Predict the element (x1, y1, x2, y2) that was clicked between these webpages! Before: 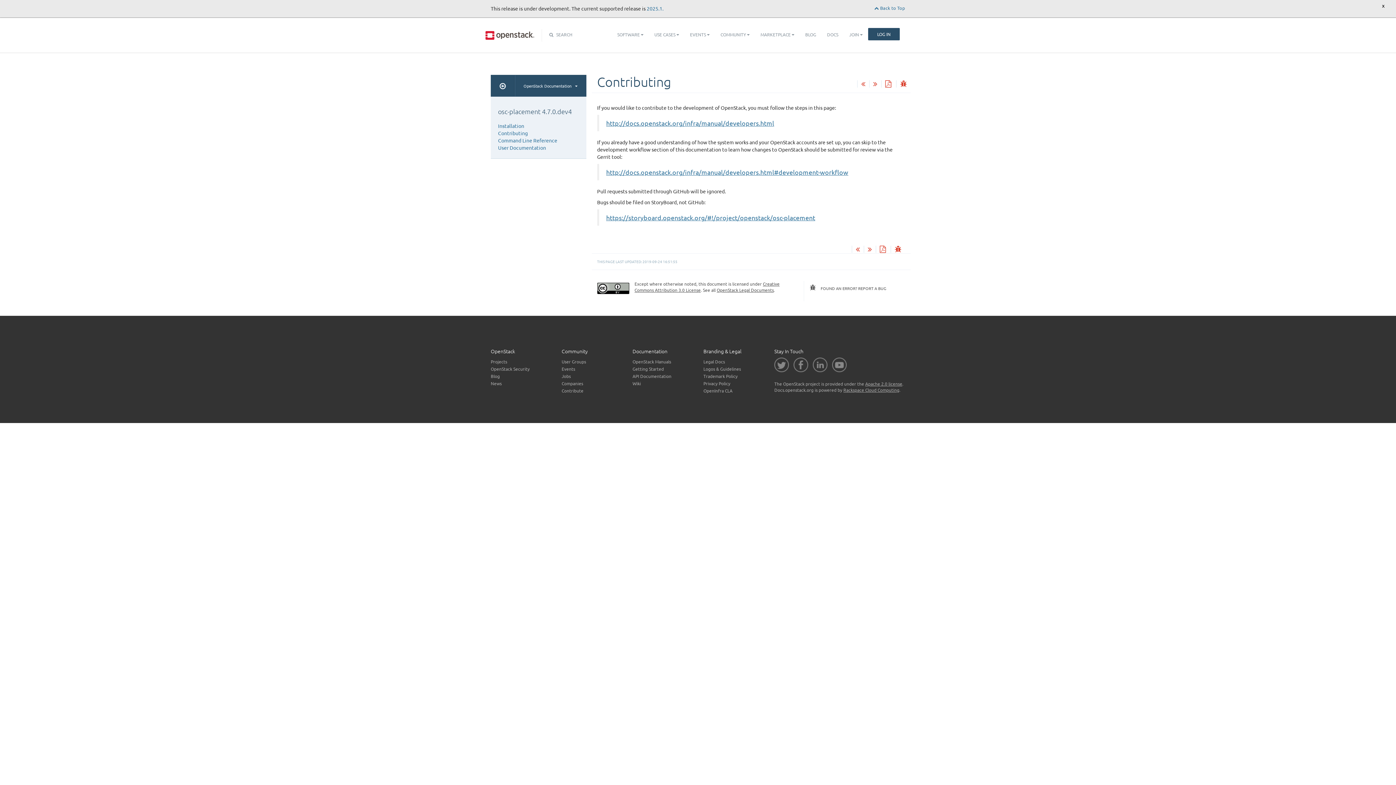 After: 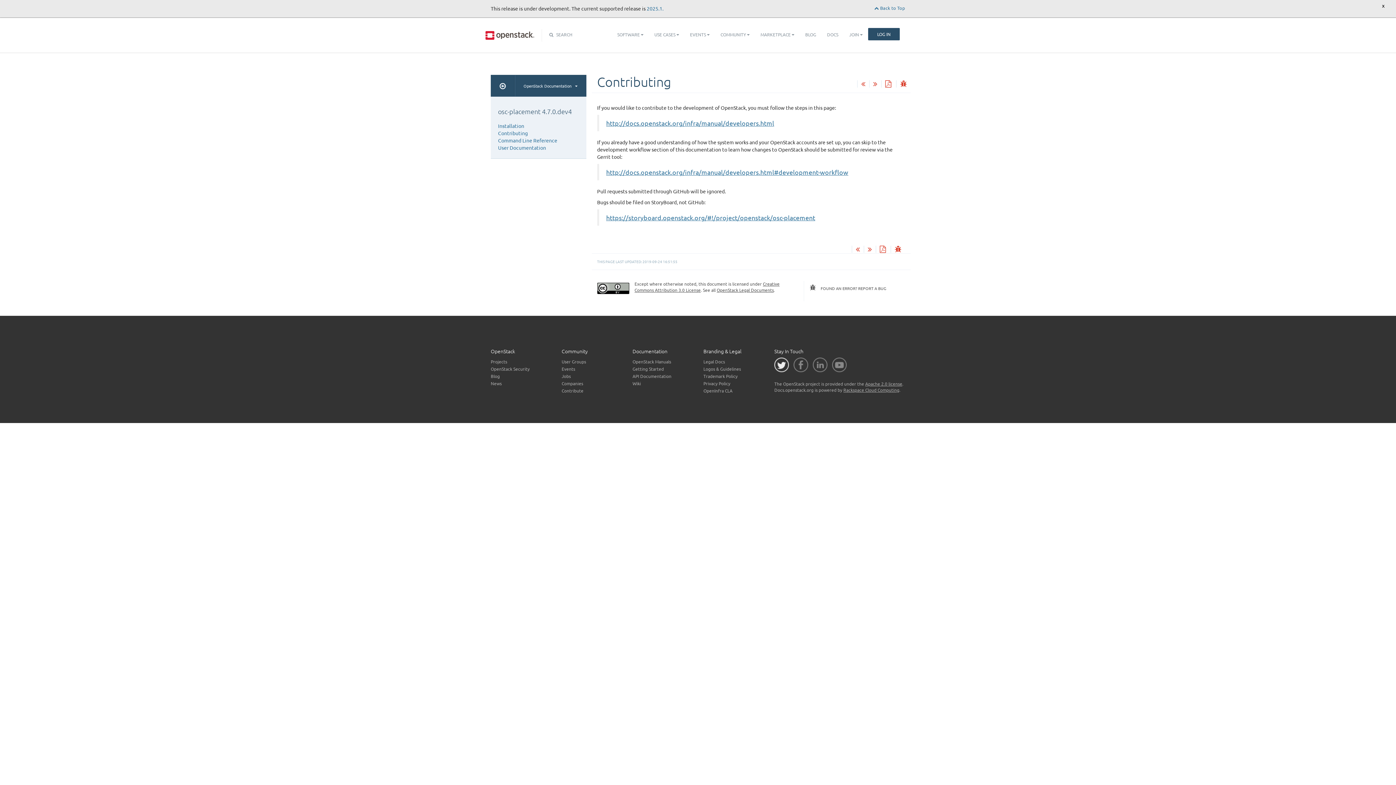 Action: bbox: (774, 357, 789, 372)